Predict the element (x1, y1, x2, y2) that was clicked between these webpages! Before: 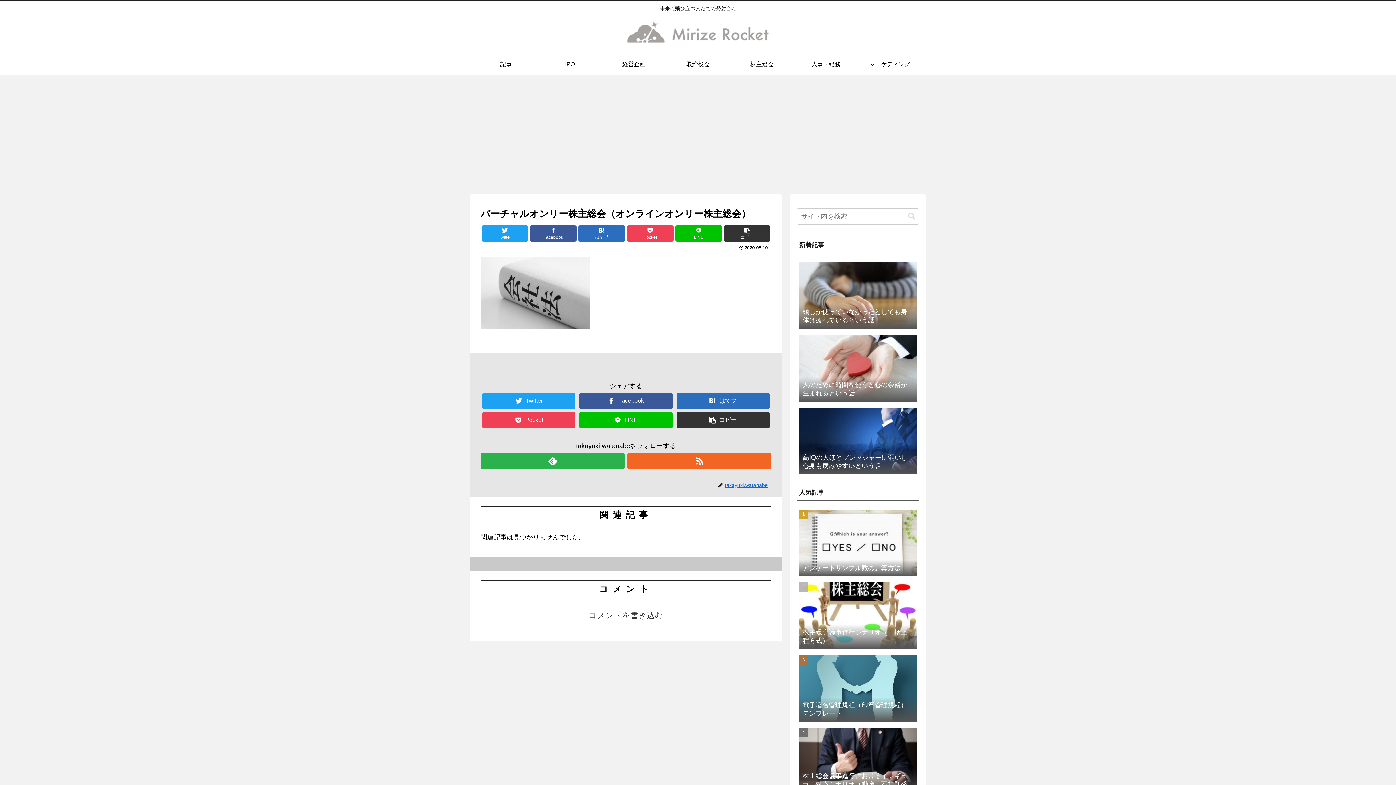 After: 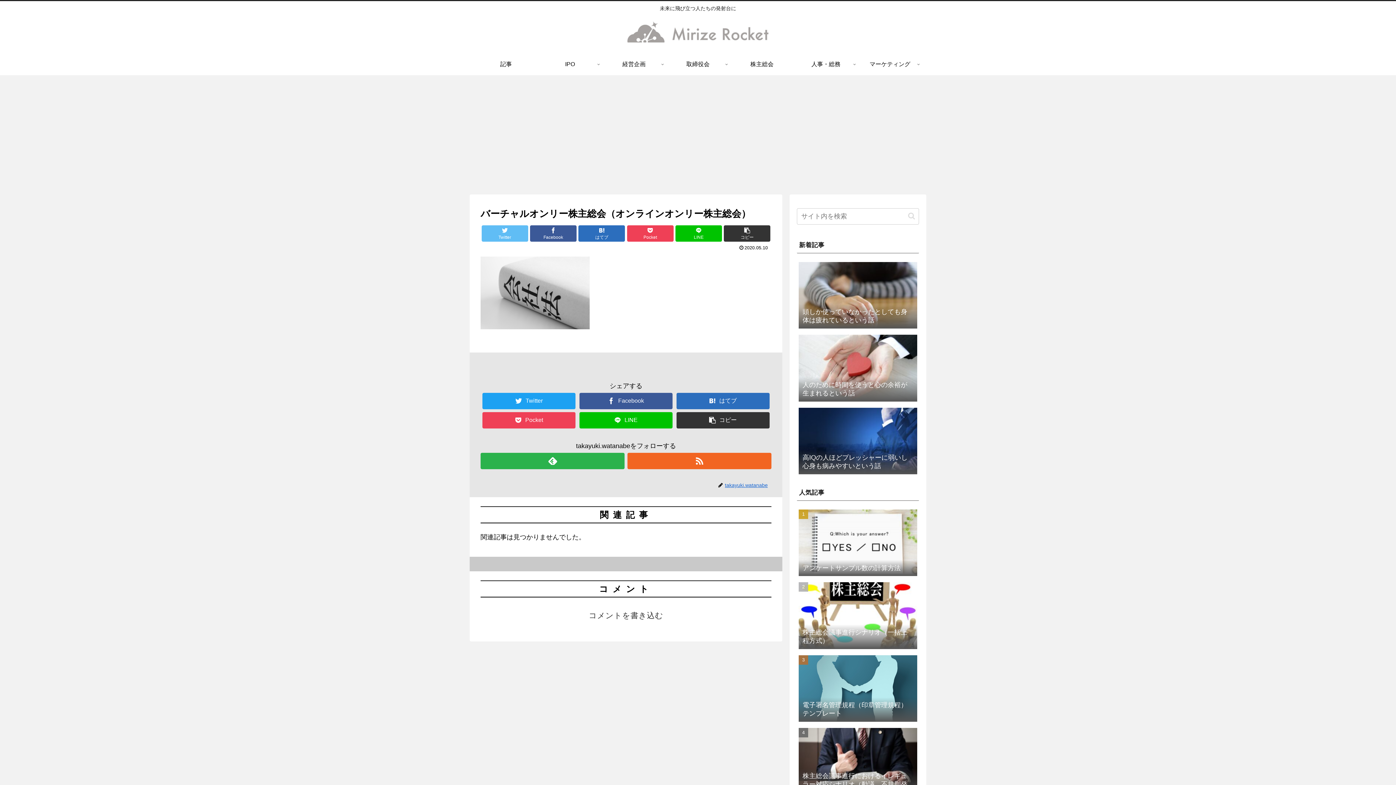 Action: bbox: (481, 225, 528, 241) label: Twitter